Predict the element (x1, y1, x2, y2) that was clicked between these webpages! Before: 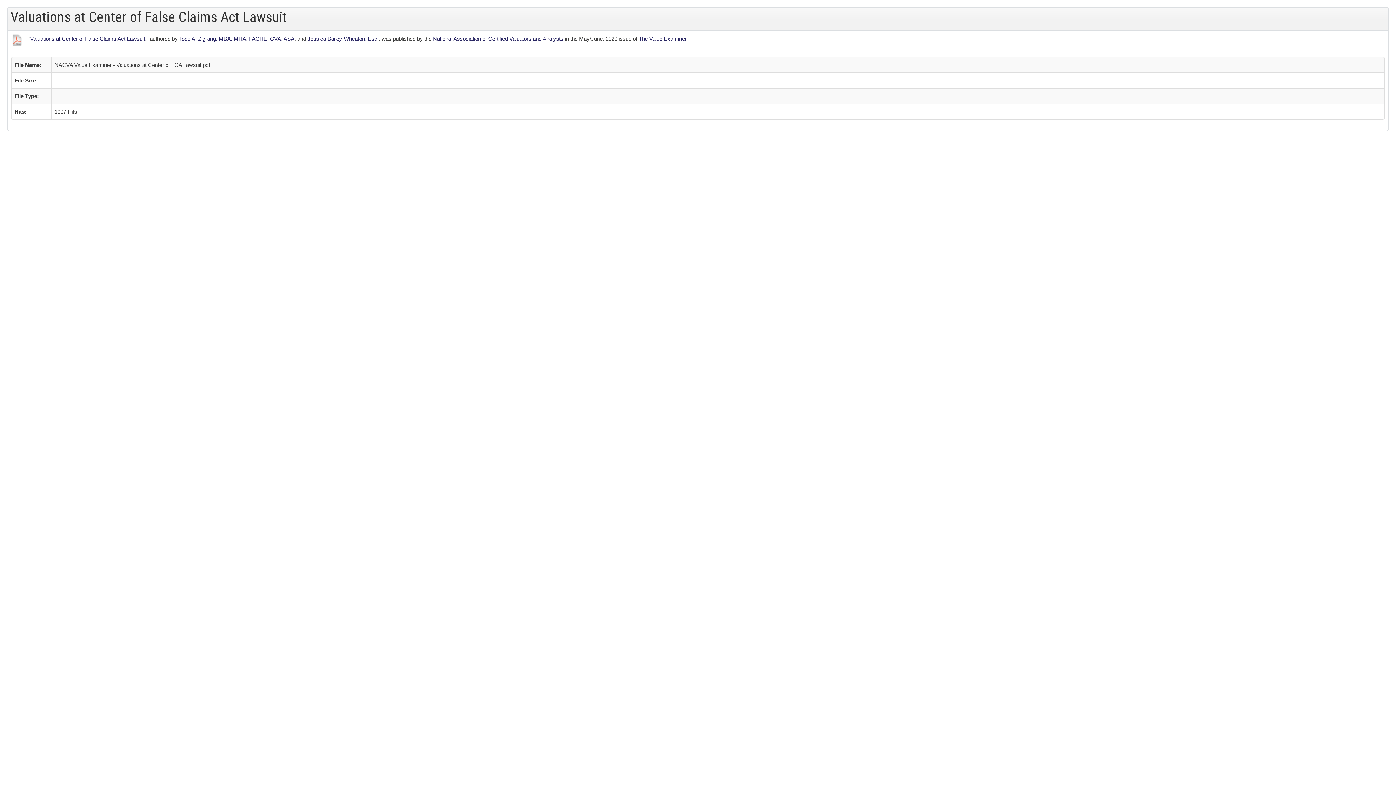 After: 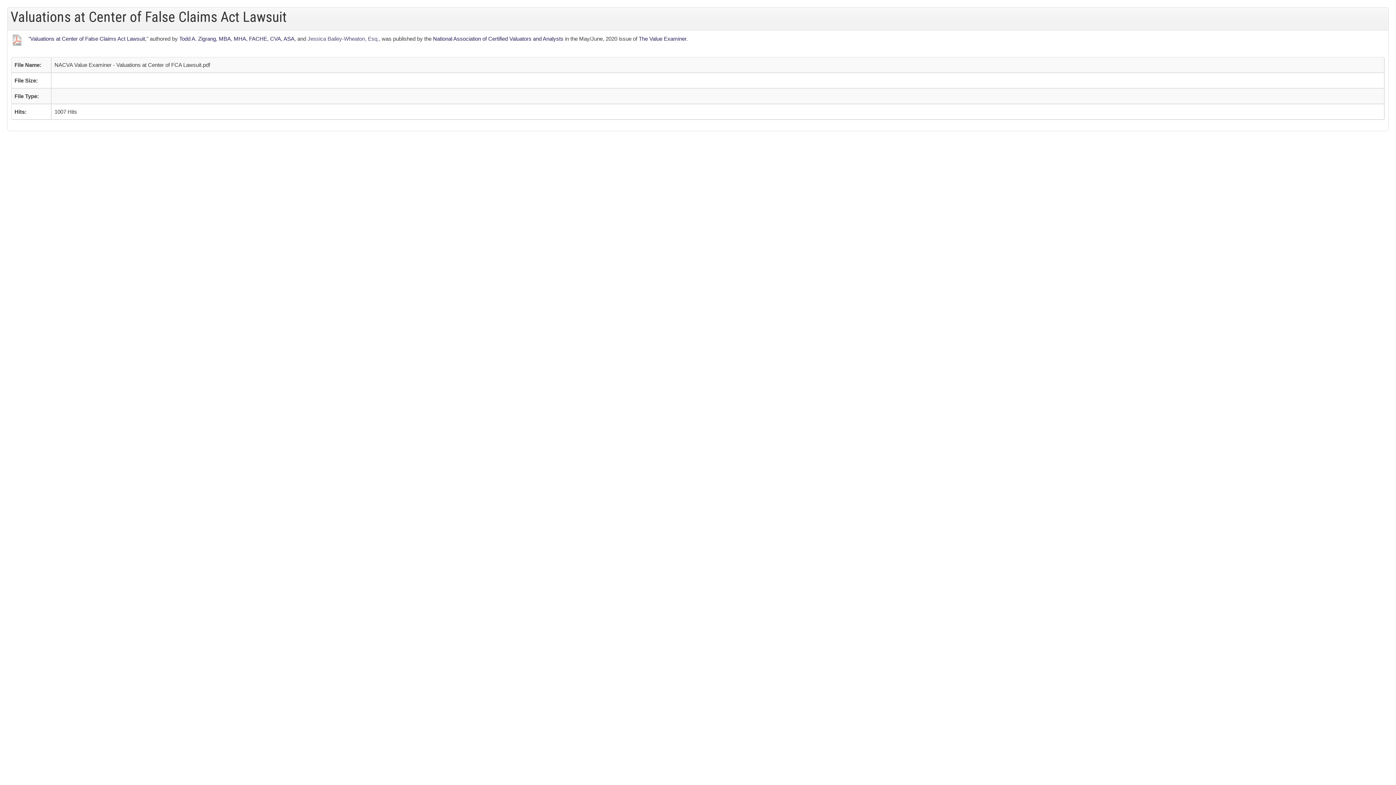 Action: label: Jessica Bailey-Wheaton, Esq. bbox: (307, 35, 378, 41)